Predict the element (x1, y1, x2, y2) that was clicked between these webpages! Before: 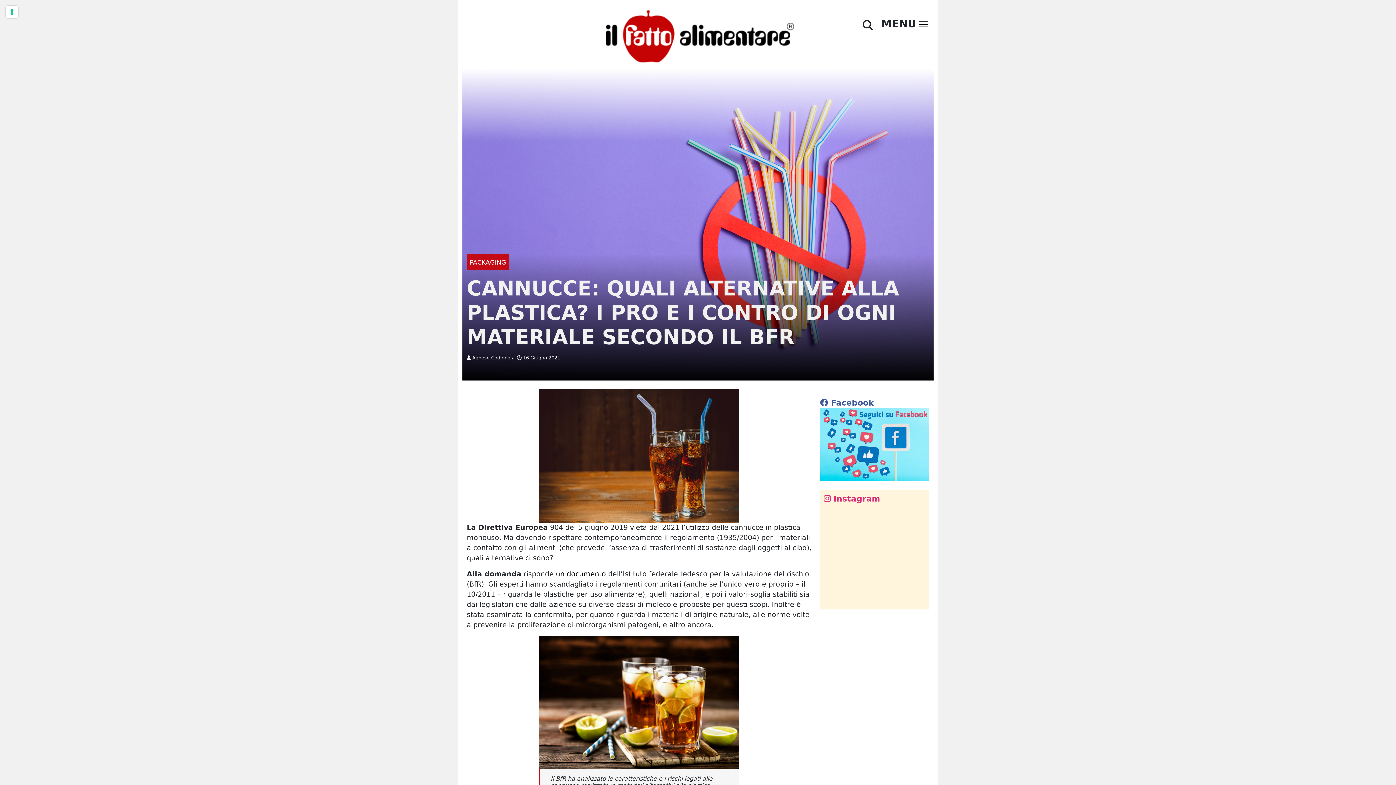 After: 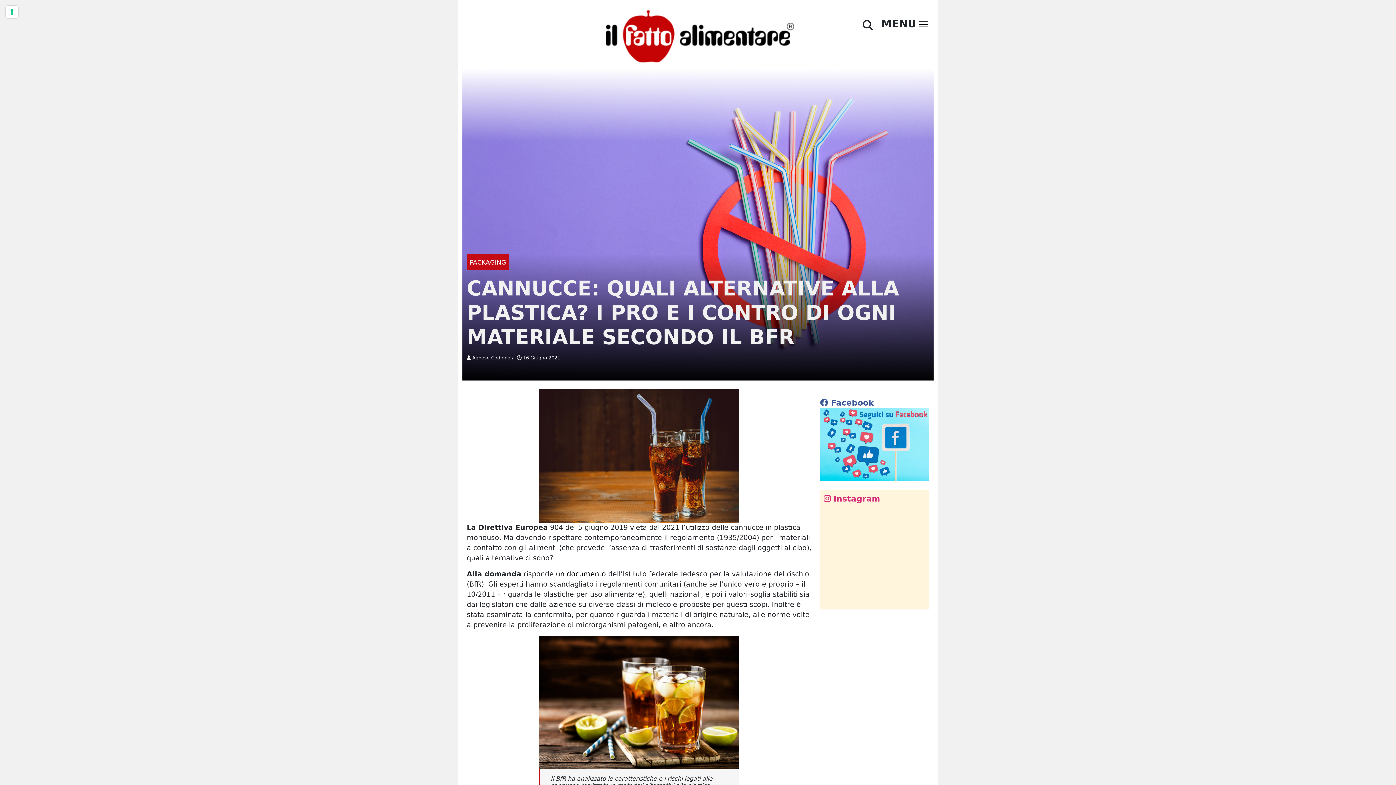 Action: bbox: (466, 270, 929, 352) label: CANNUCCE: QUALI ALTERNATIVE ALLA PLASTICA?  I PRO E I CONTRO DI OGNI MATERIALE SECONDO IL BFR